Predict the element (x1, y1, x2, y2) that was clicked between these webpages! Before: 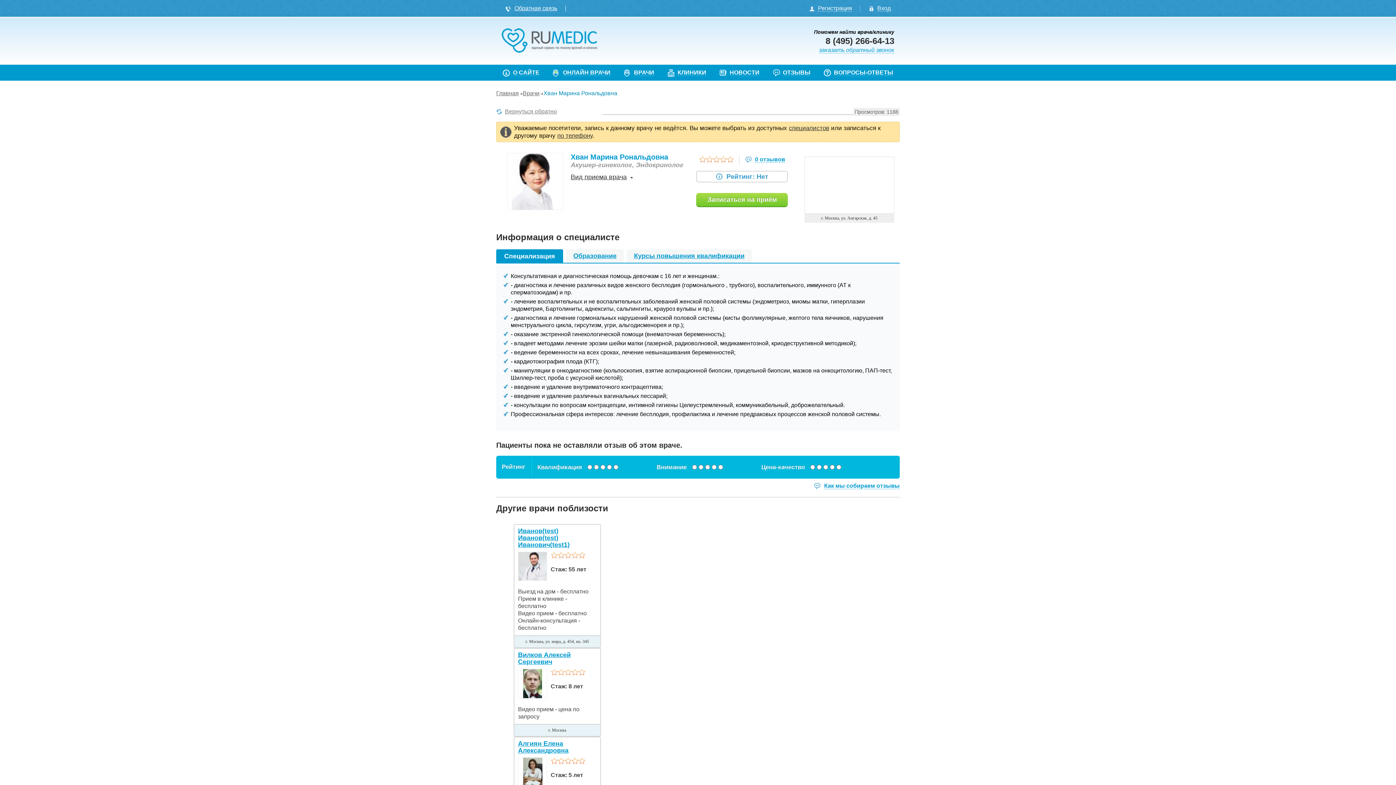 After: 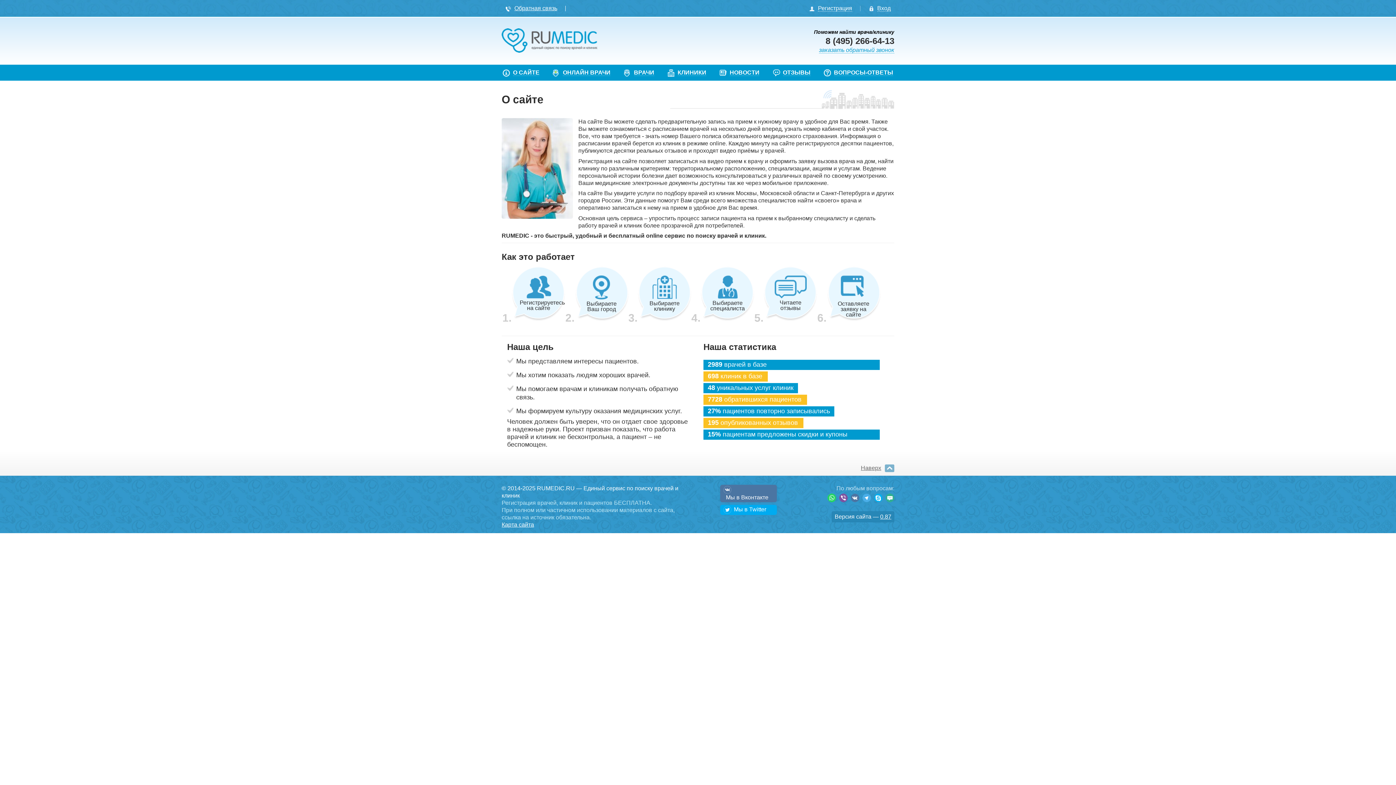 Action: label: О САЙТЕ bbox: (497, 64, 545, 80)